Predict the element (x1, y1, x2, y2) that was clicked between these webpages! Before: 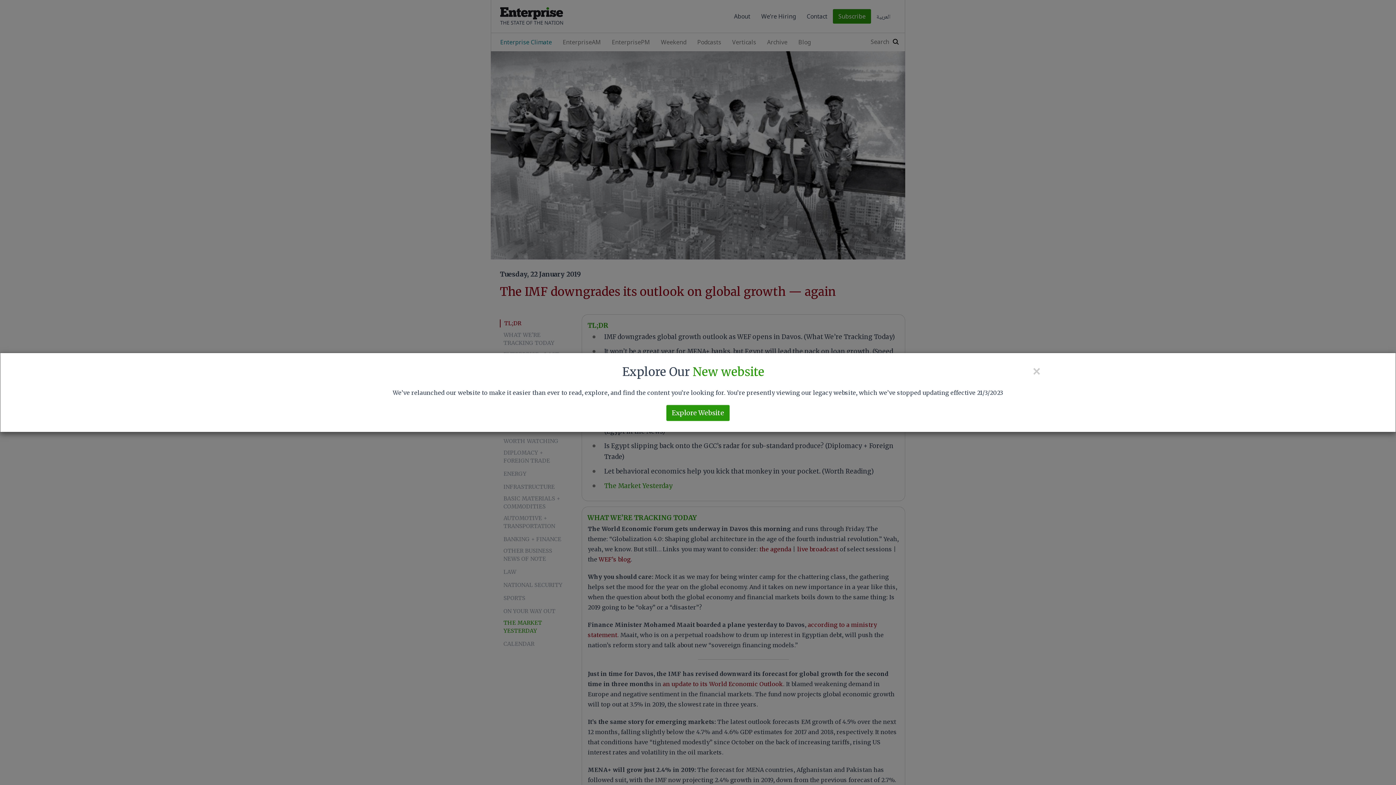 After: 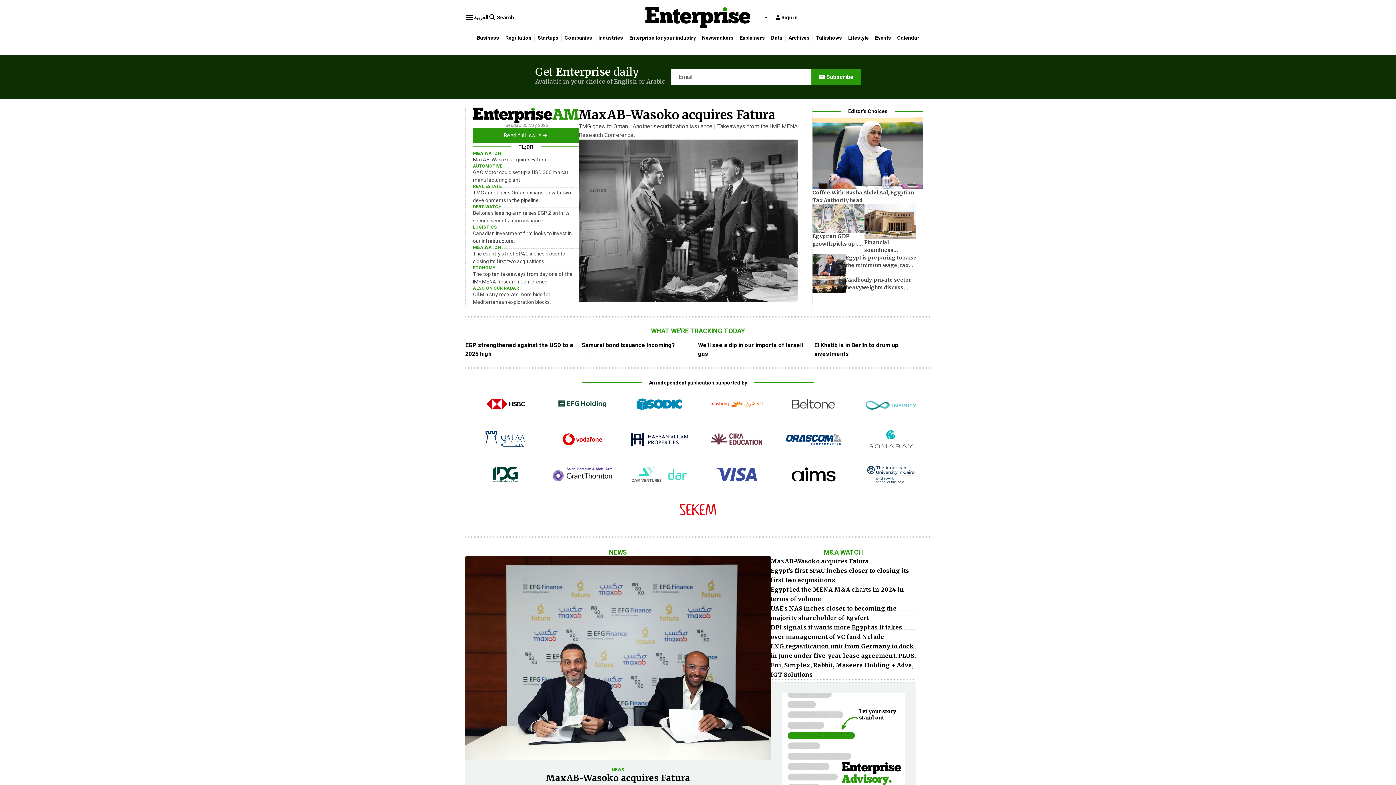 Action: label: Explore Website bbox: (666, 405, 729, 421)